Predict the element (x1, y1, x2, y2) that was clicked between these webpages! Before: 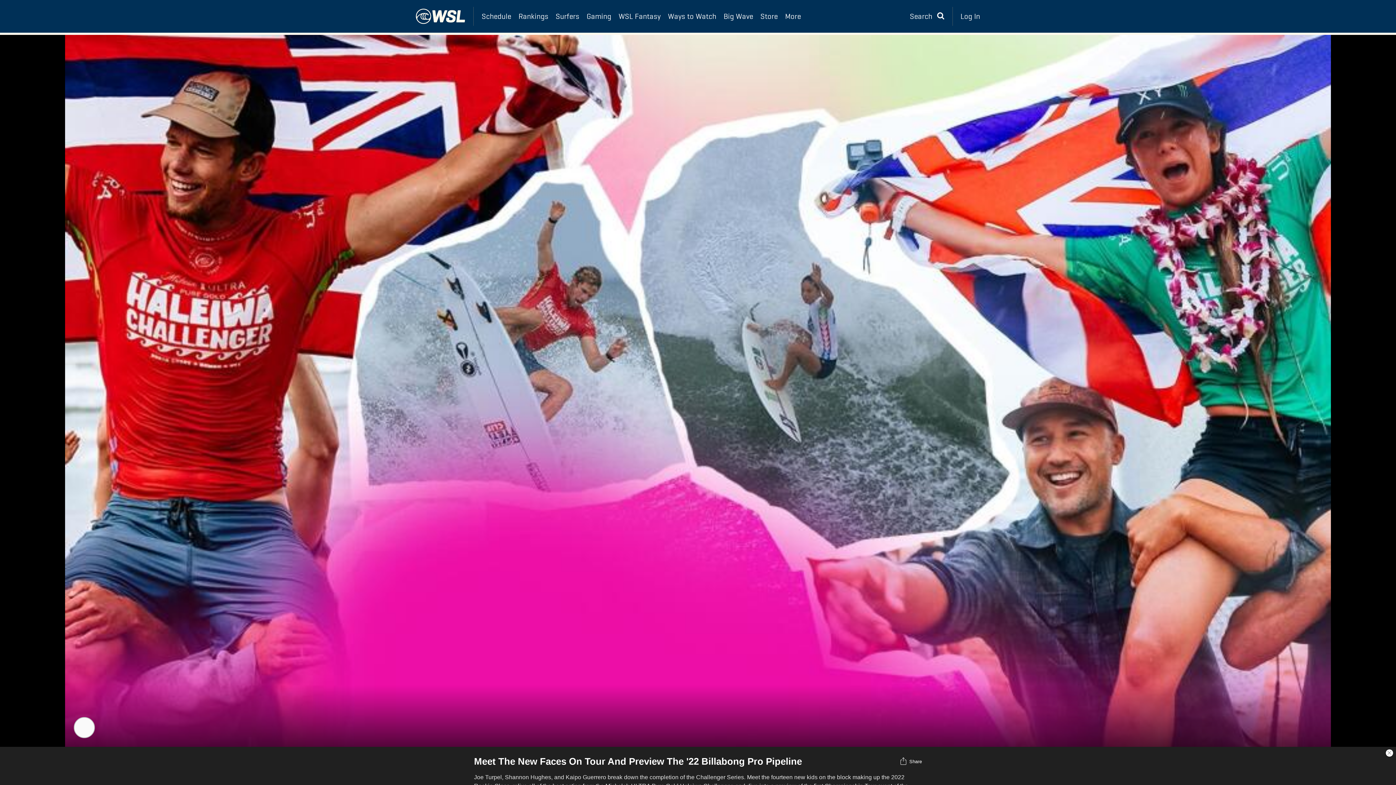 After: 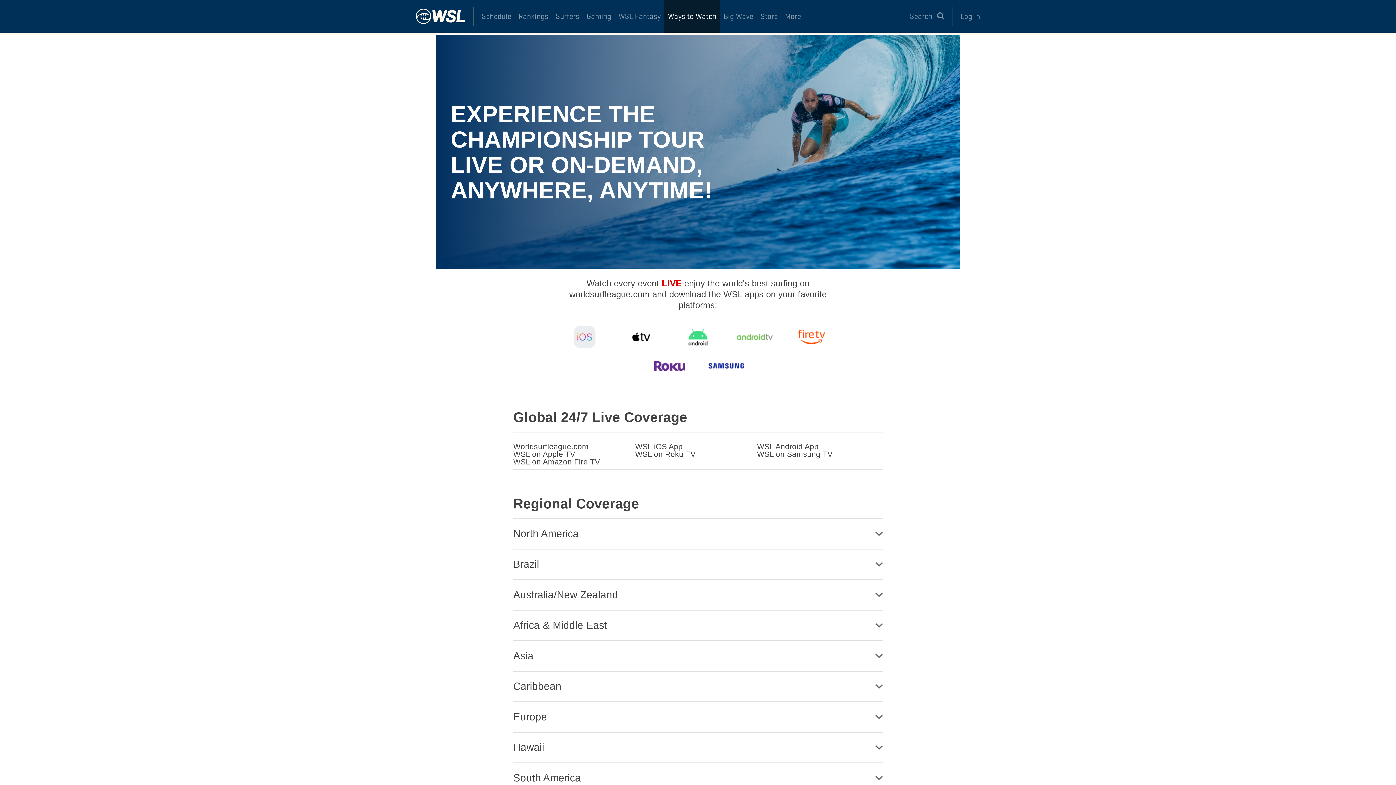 Action: bbox: (664, 0, 720, 32) label: Ways to Watch